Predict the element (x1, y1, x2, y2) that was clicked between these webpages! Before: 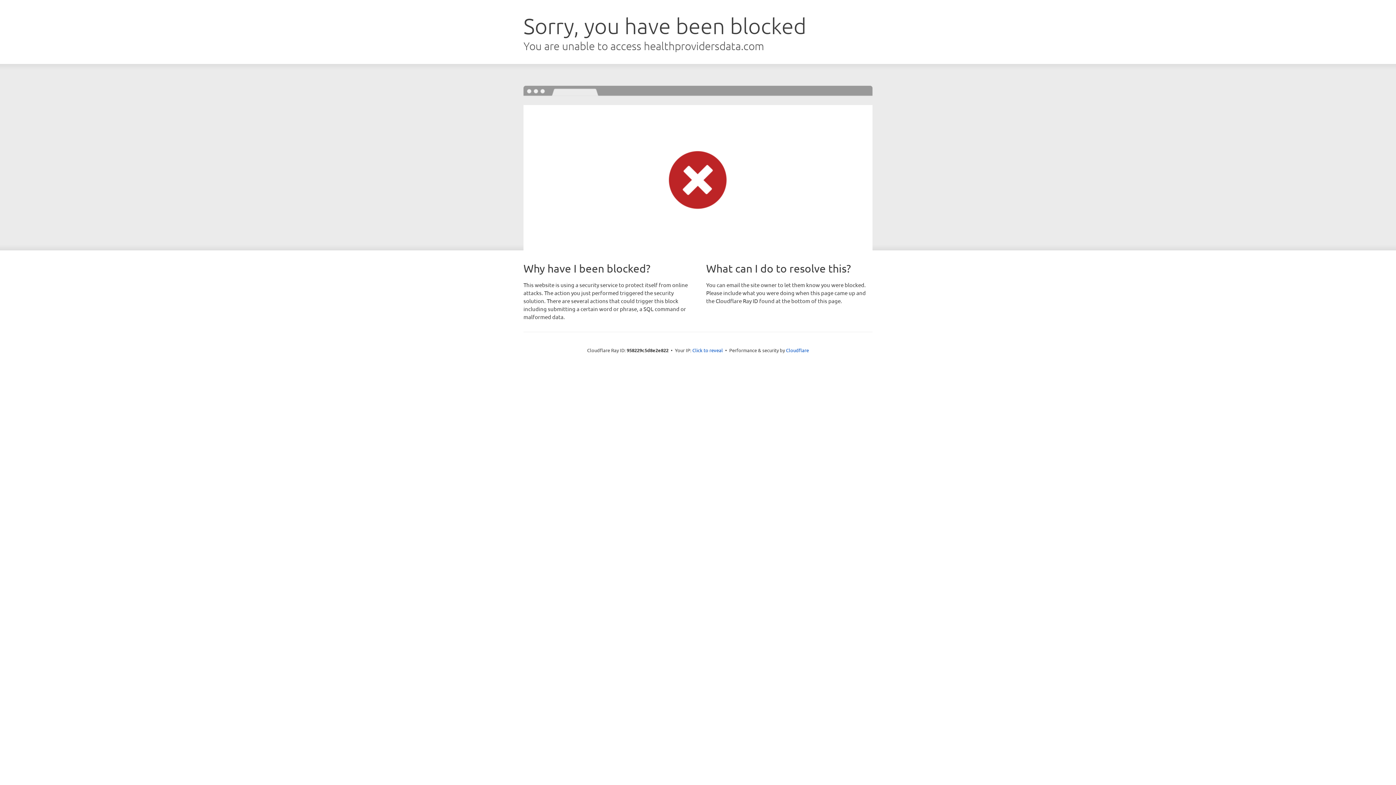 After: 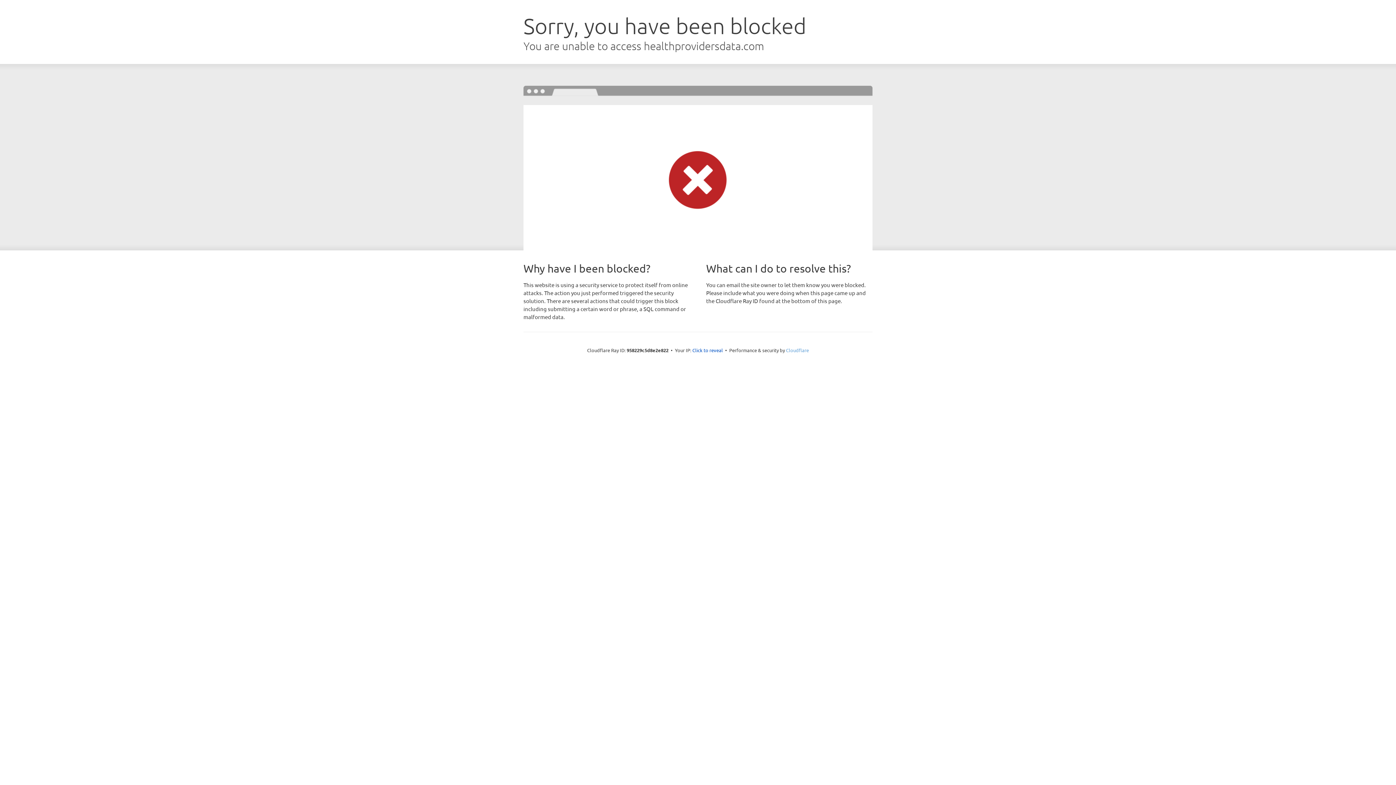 Action: label: Cloudflare bbox: (786, 347, 809, 353)